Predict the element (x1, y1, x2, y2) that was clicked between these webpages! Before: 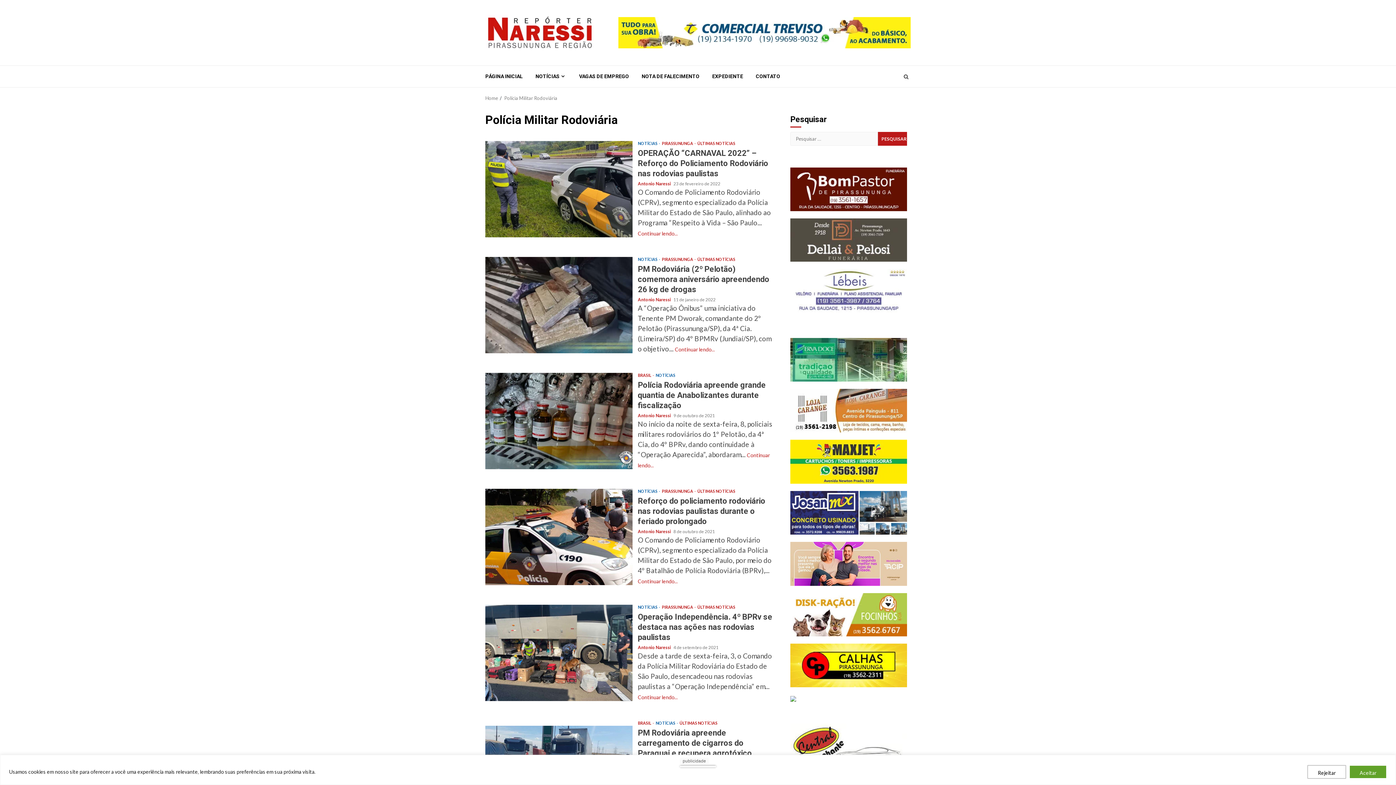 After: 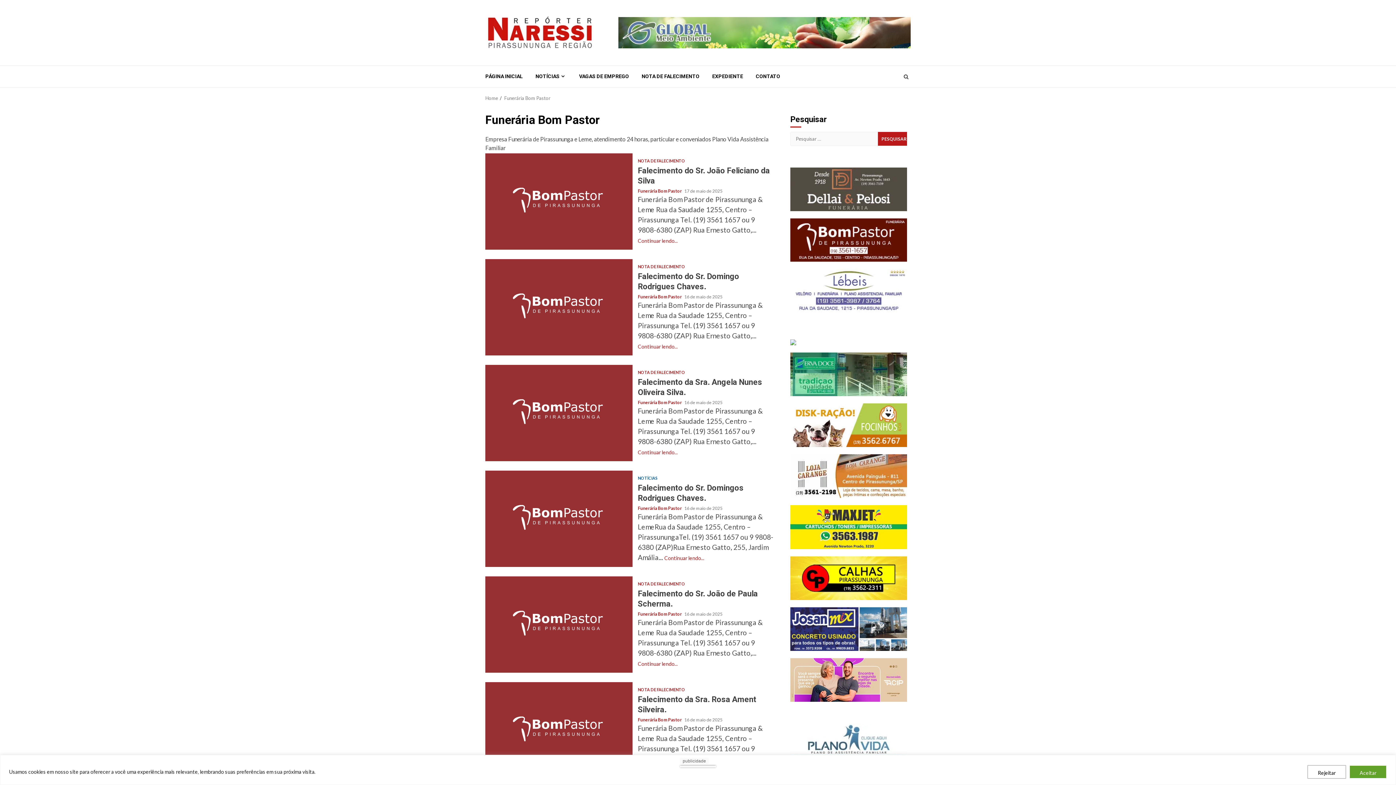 Action: bbox: (790, 184, 907, 192)